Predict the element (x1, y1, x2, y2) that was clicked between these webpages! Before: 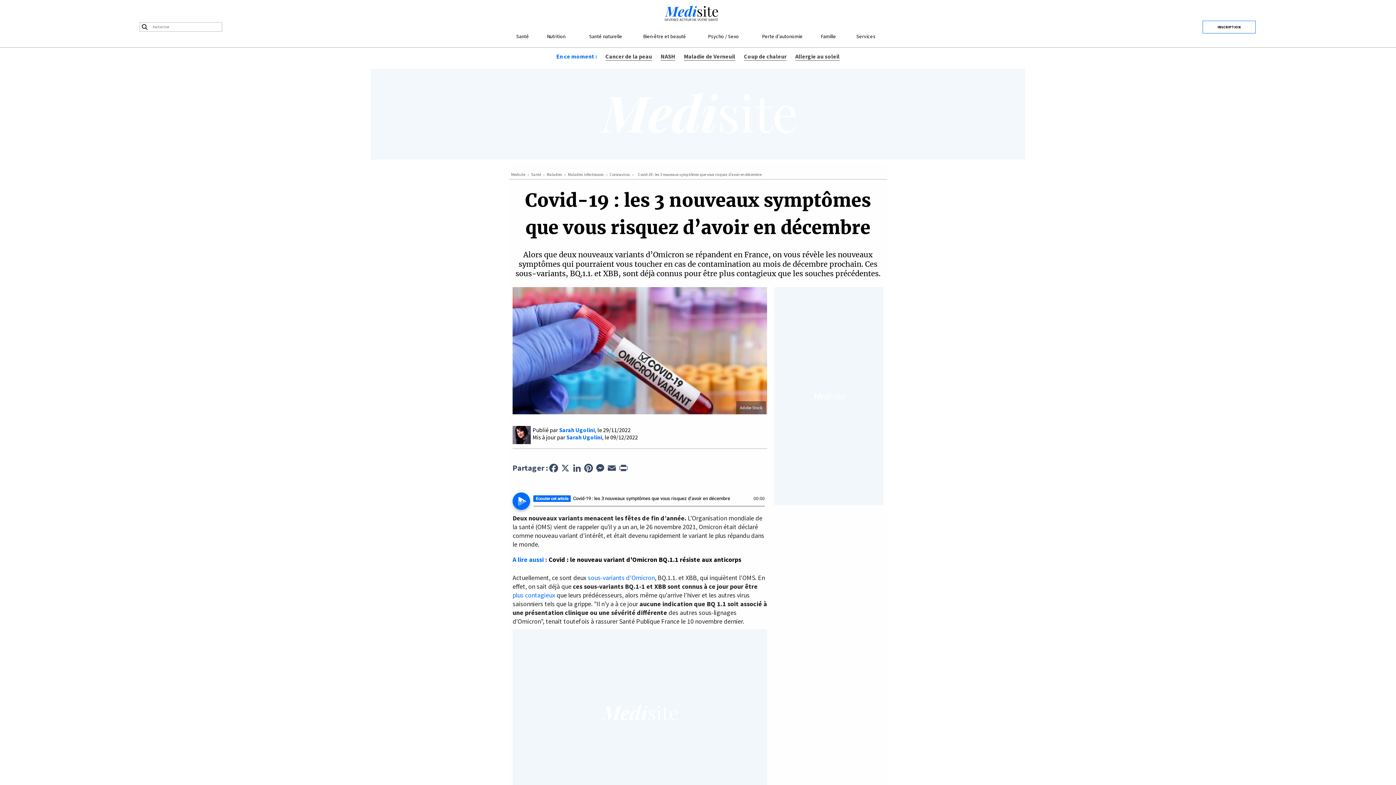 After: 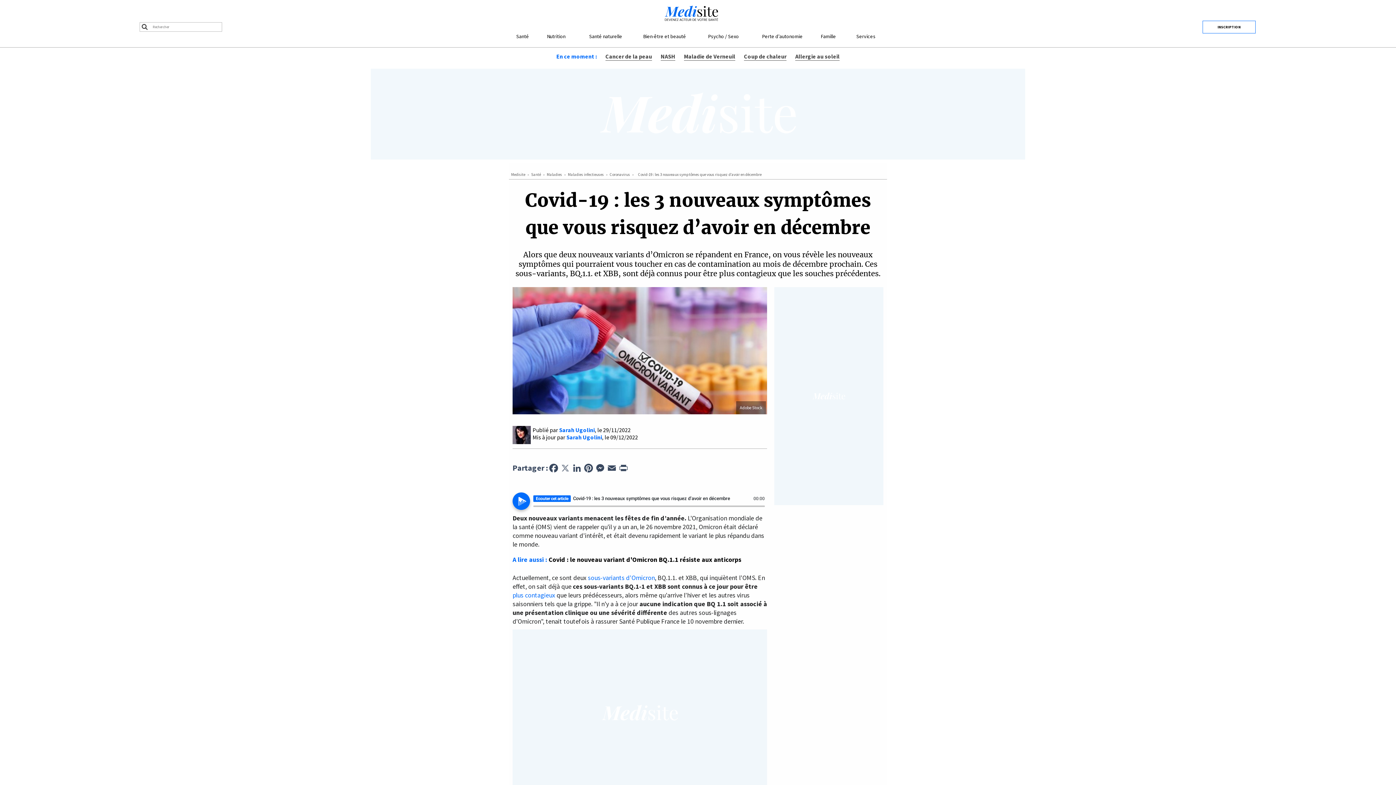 Action: bbox: (559, 464, 571, 471) label: X